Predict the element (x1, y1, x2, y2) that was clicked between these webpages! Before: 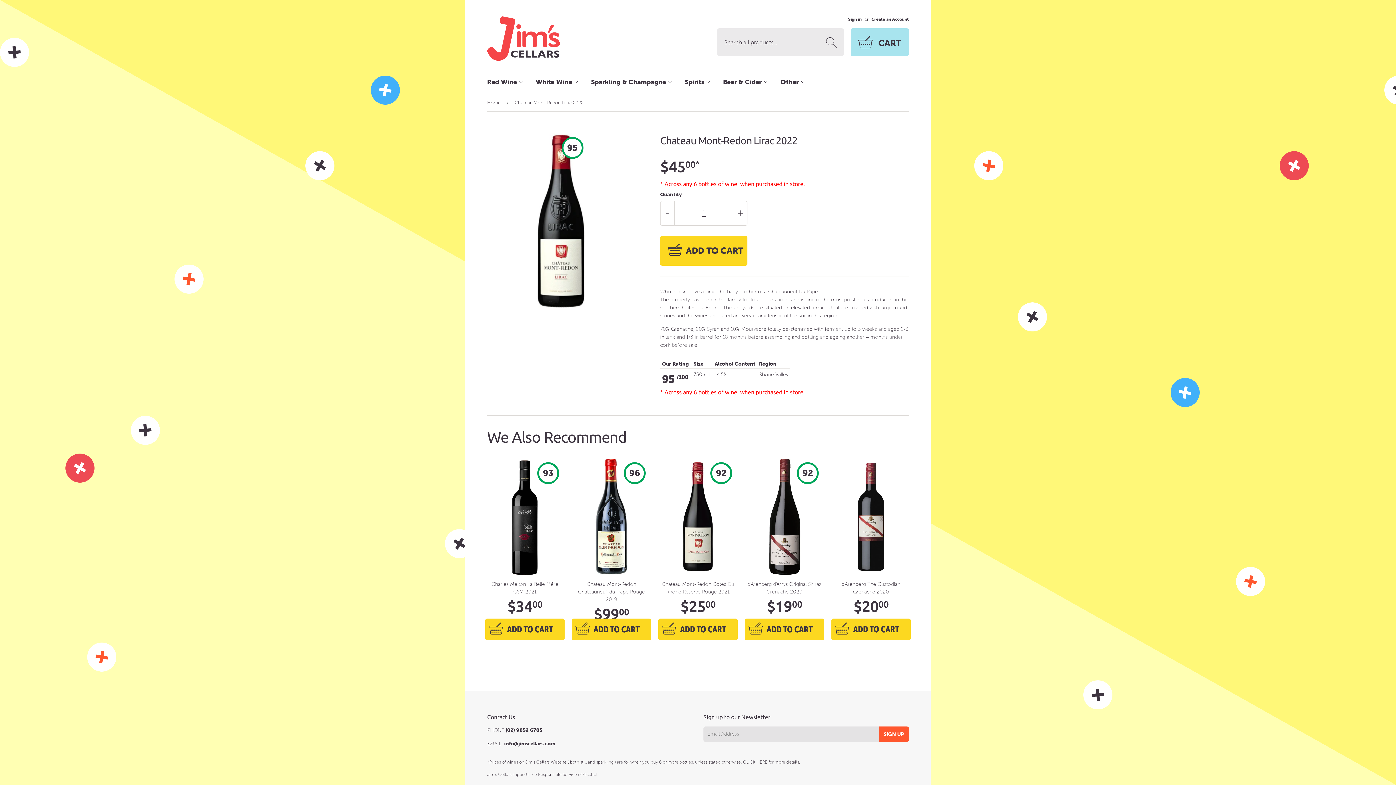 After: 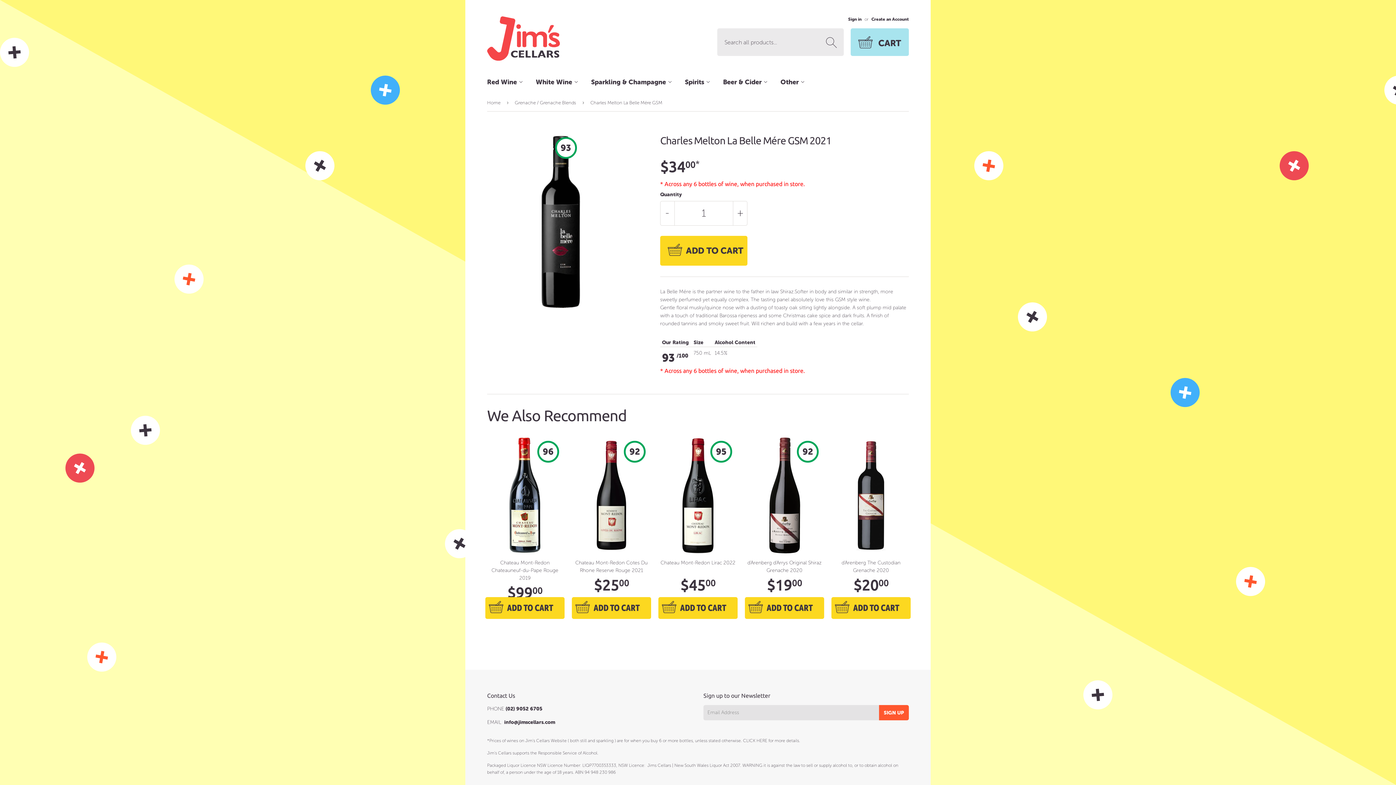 Action: bbox: (487, 458, 562, 618) label: 93

Charles Melton La Belle Mére GSM 2021

Regular price
$3400
$34.00